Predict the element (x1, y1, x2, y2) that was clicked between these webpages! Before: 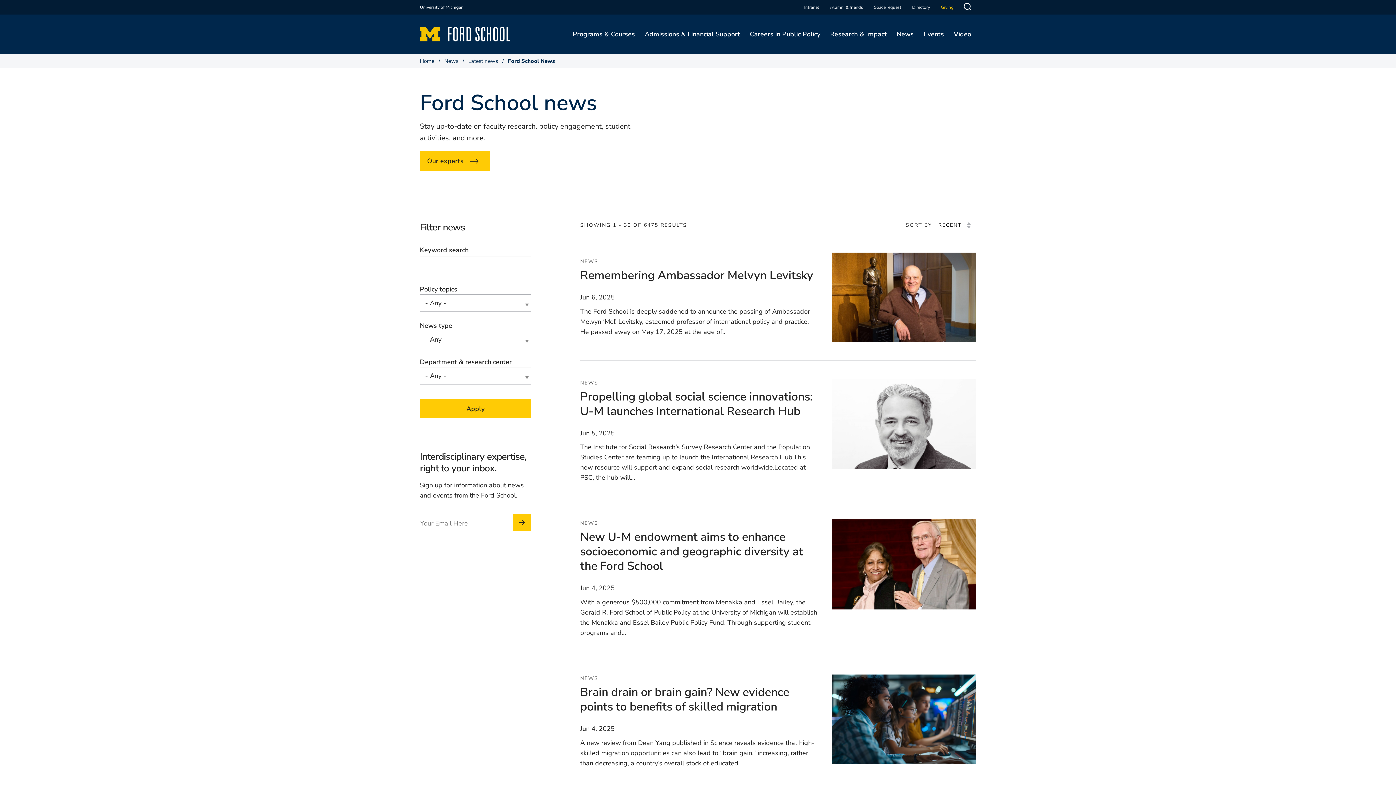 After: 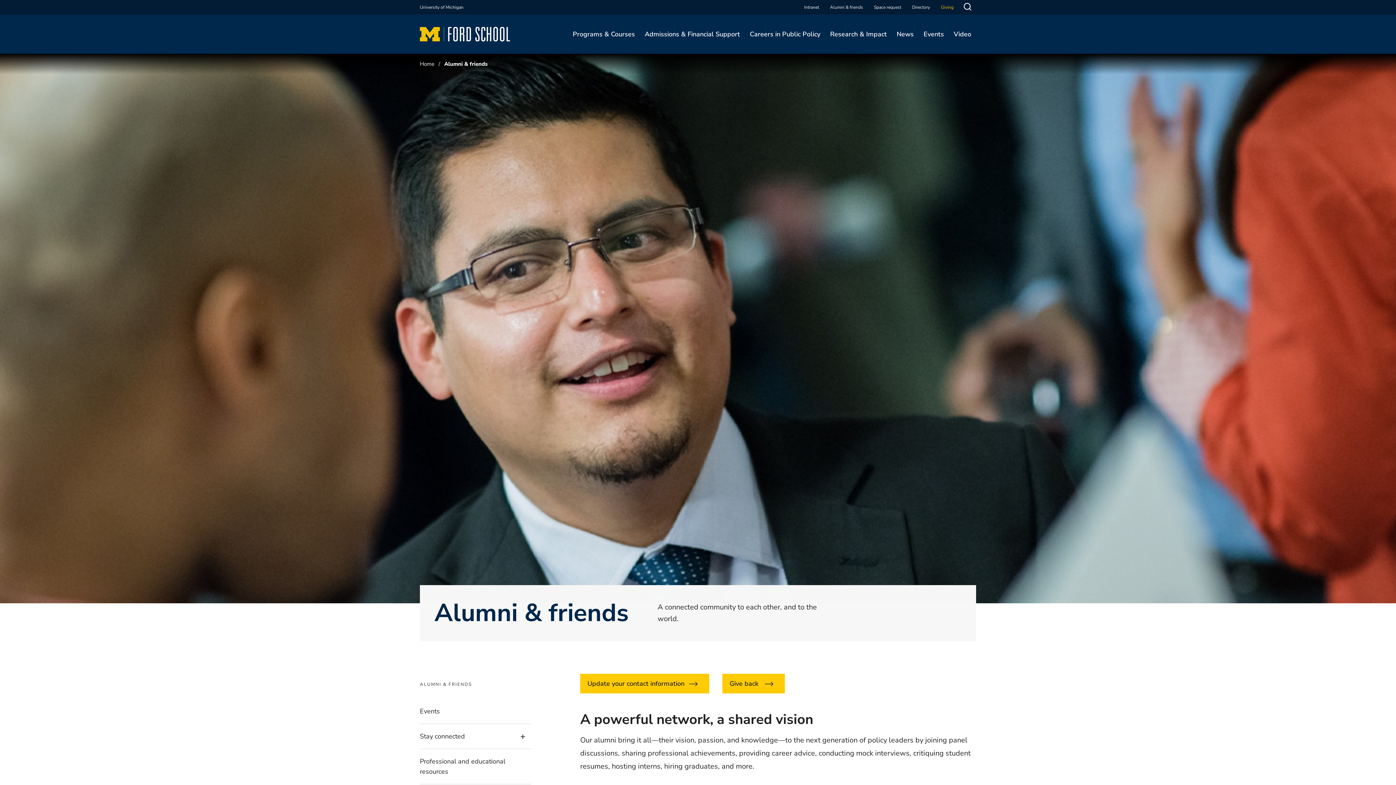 Action: bbox: (830, 3, 863, 10) label: Alumni & friends